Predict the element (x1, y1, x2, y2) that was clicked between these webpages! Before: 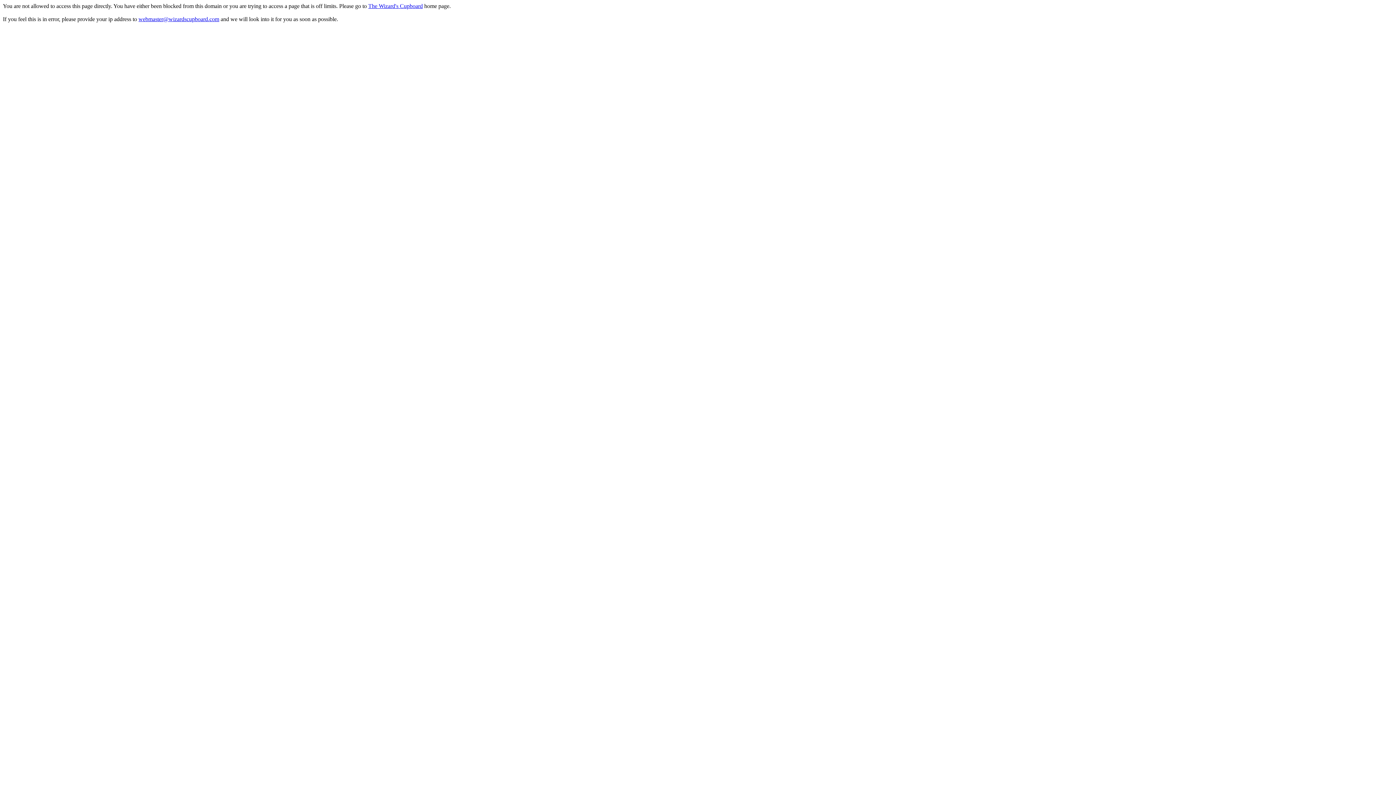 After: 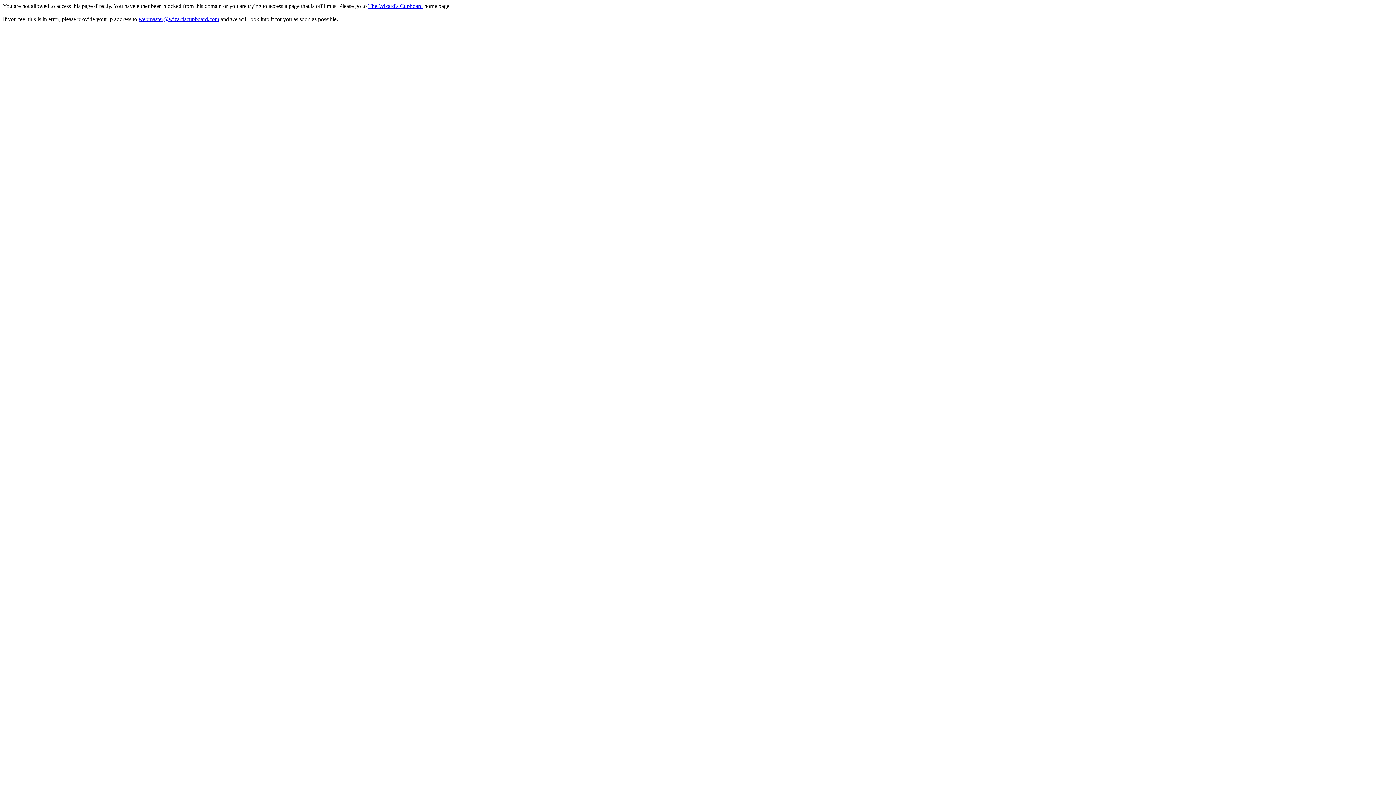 Action: label: webmaster@wizardscupboard.com bbox: (138, 16, 219, 22)